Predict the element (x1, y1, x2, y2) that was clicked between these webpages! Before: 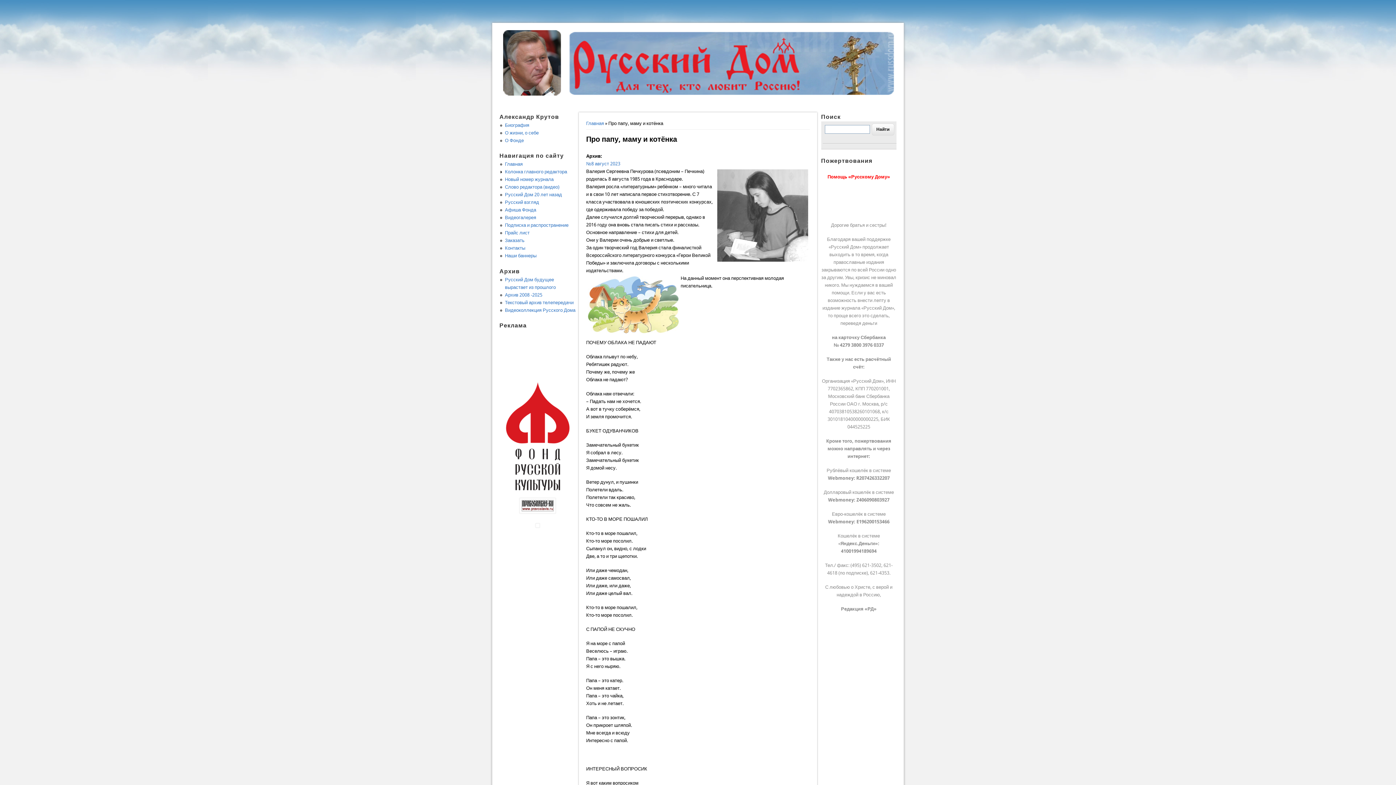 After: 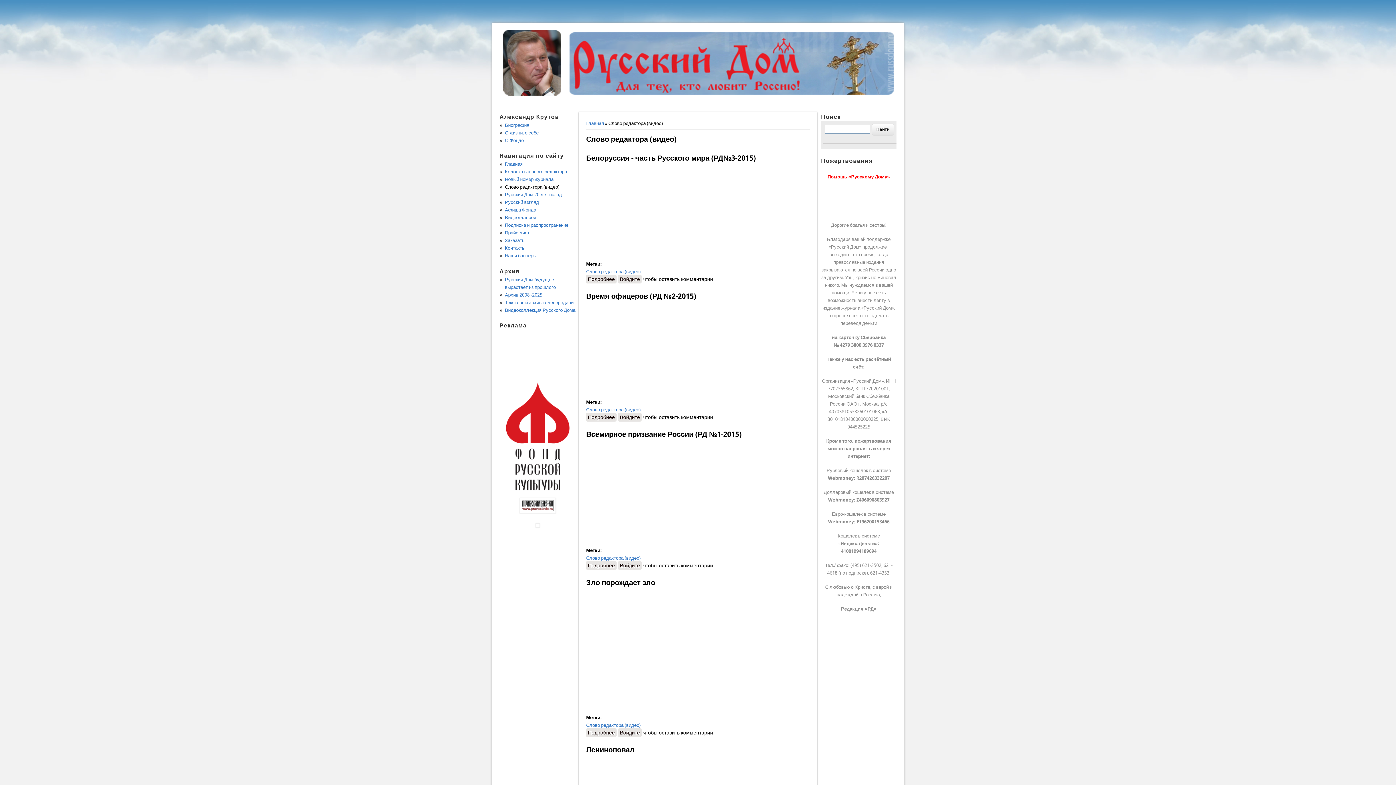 Action: label: Слово редактора (видео) bbox: (505, 184, 559, 189)